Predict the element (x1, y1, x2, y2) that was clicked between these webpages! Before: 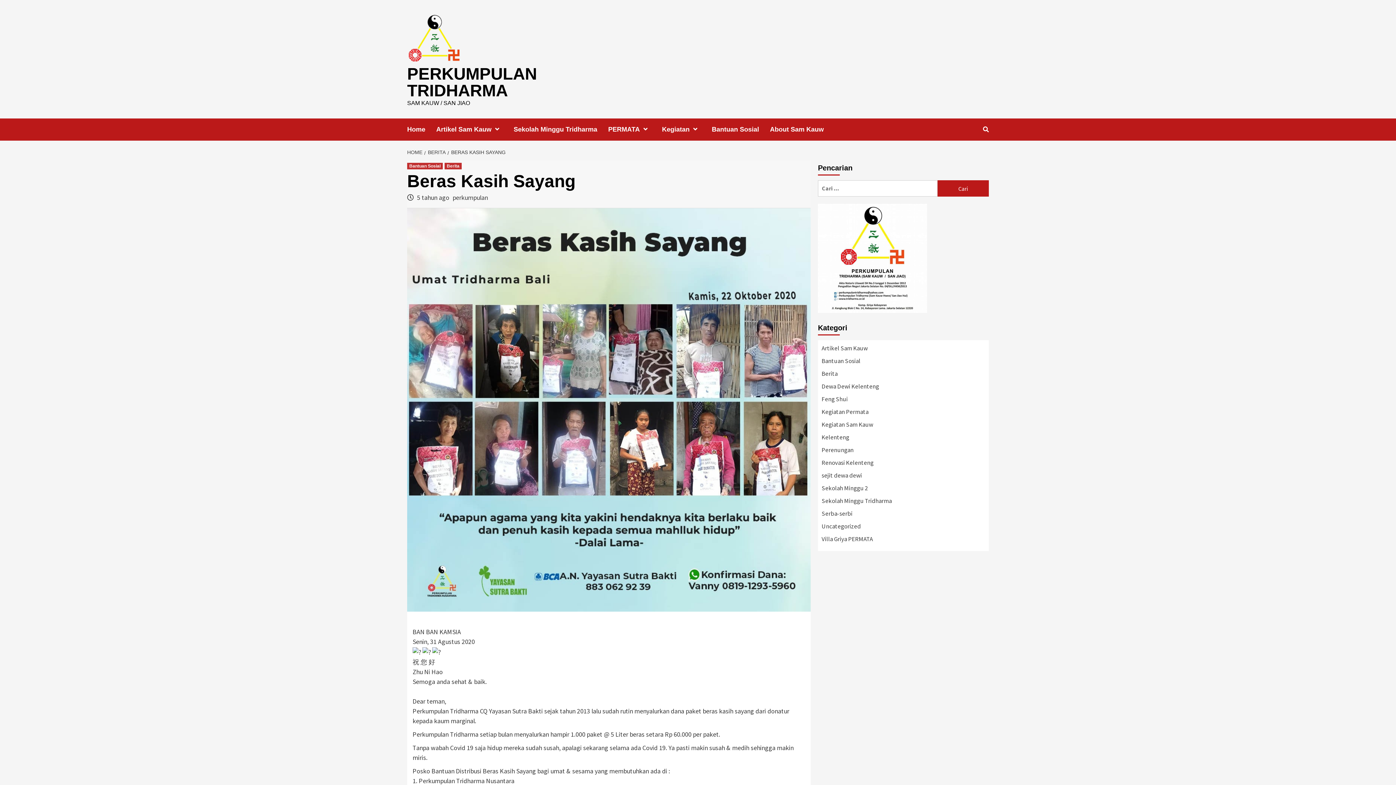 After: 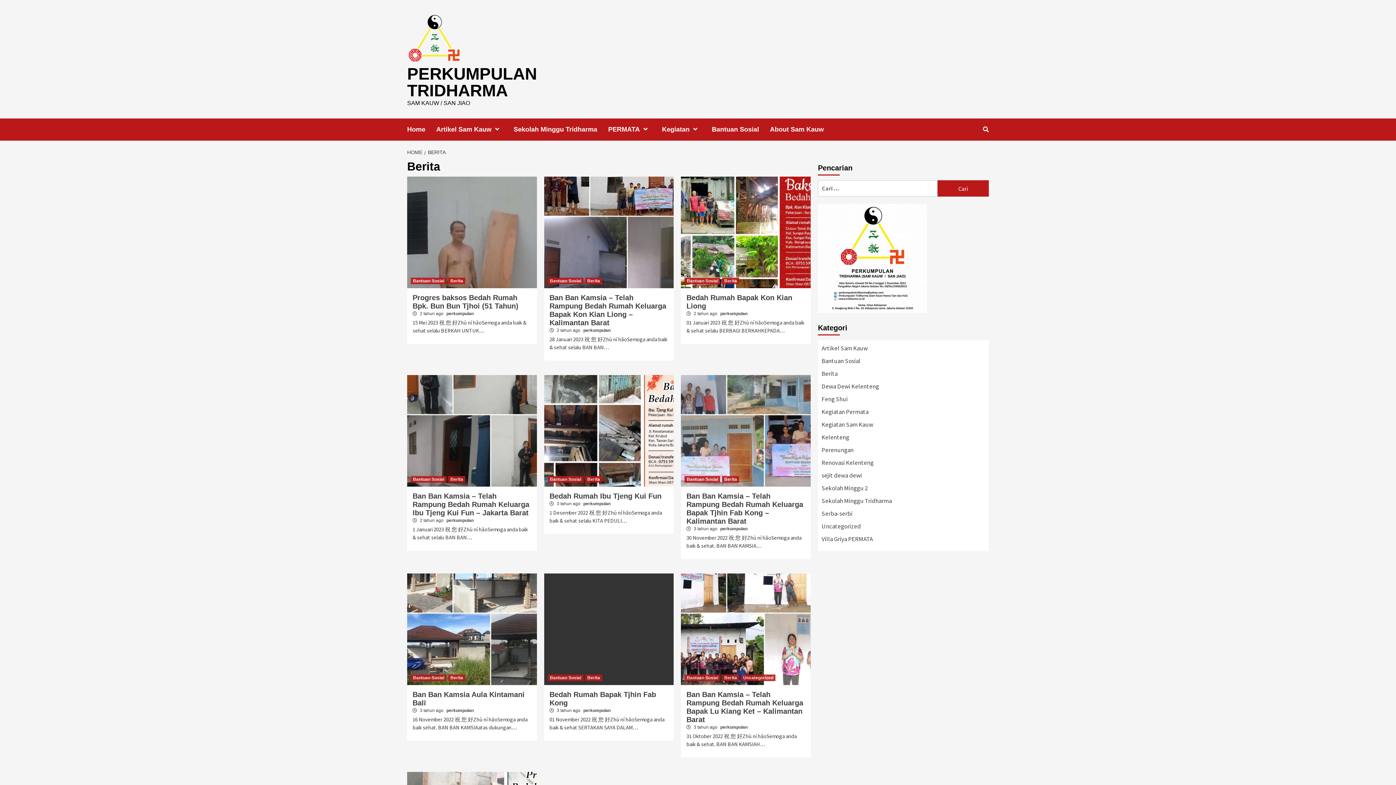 Action: label: Berita bbox: (444, 162, 461, 169)